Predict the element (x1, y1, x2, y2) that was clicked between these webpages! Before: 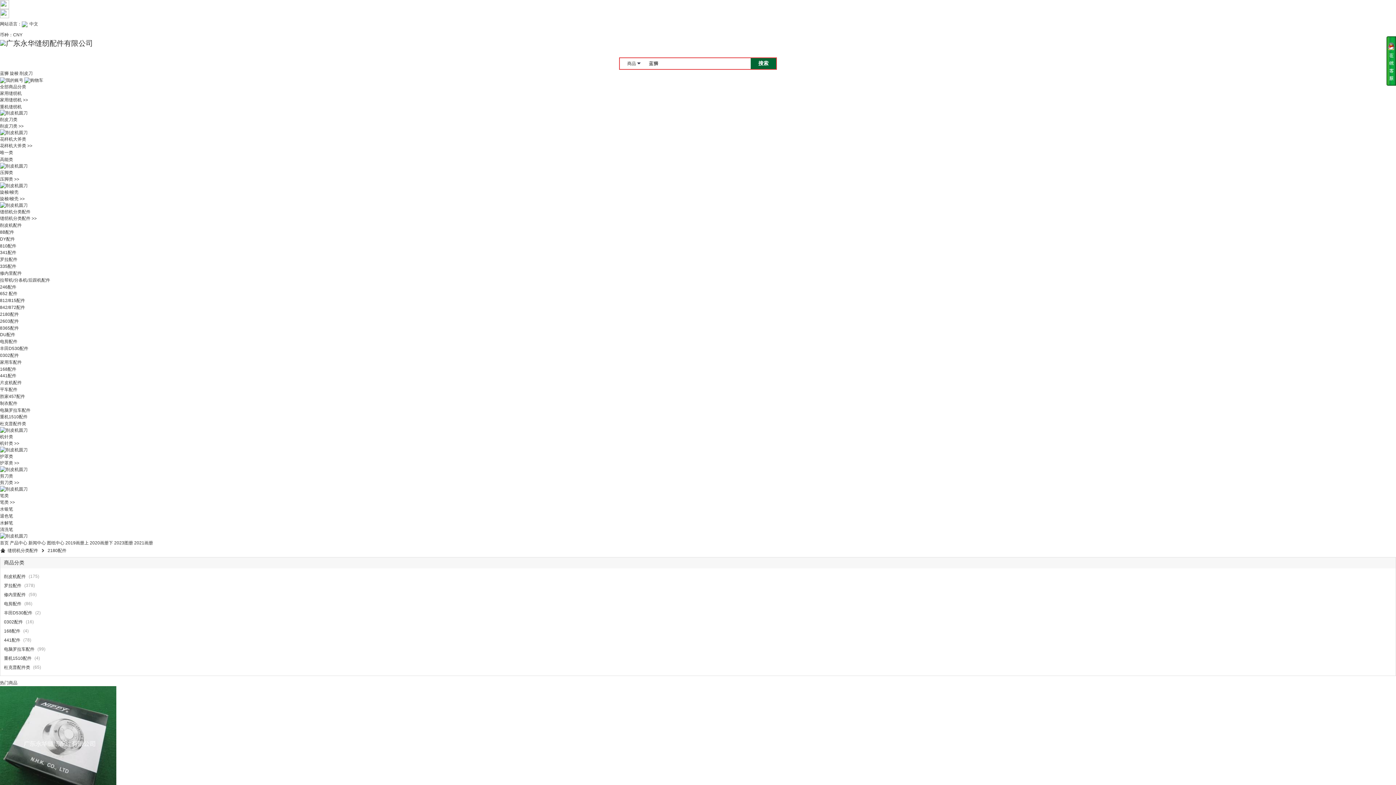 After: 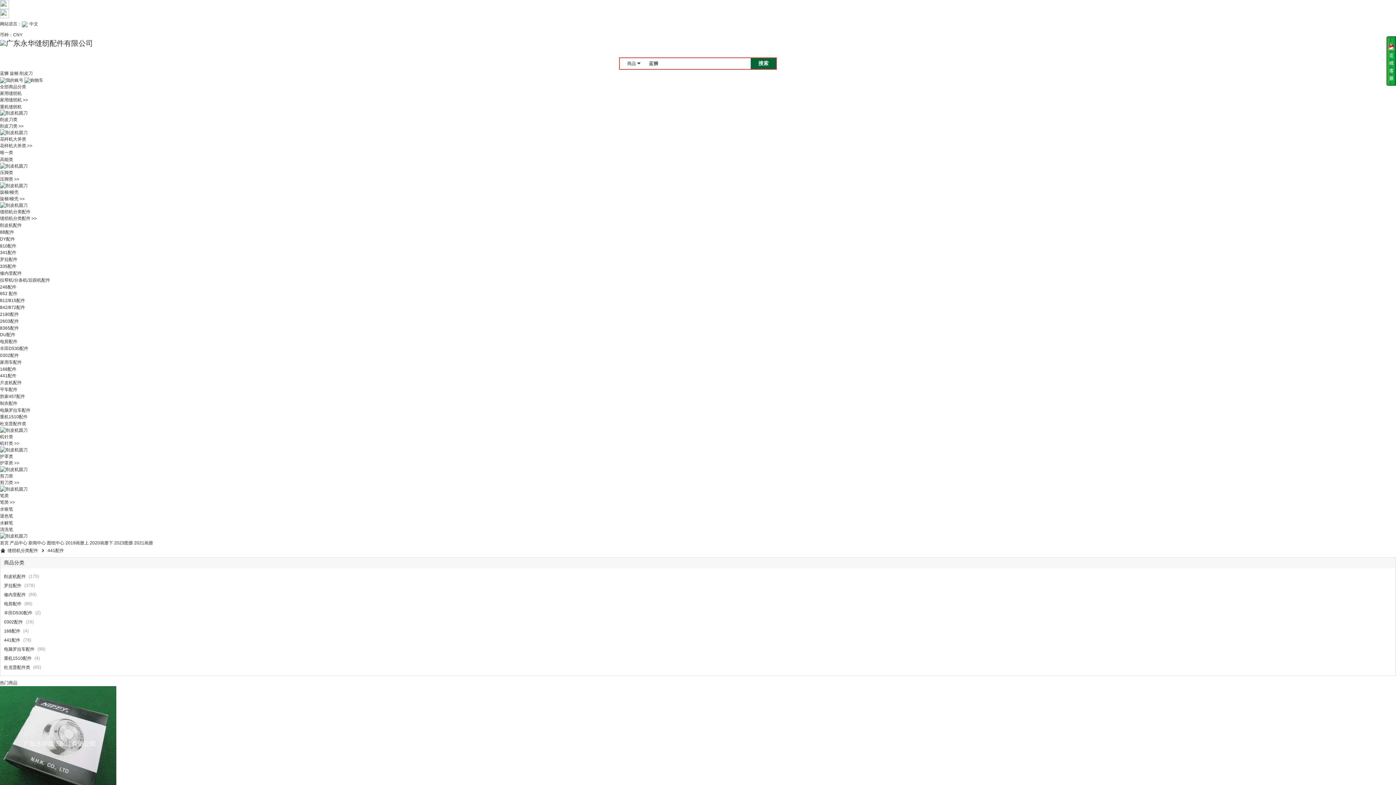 Action: label: 441配件 bbox: (4, 637, 20, 643)